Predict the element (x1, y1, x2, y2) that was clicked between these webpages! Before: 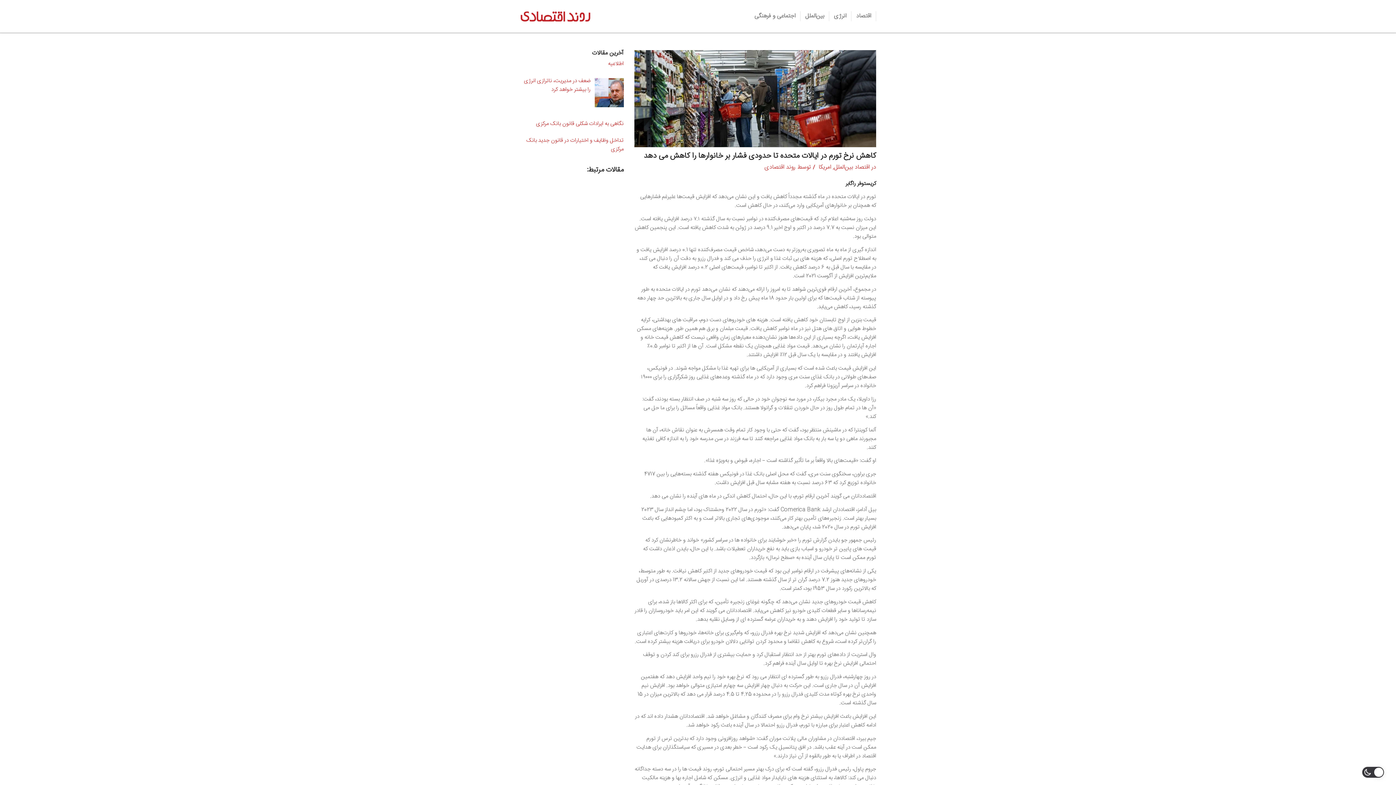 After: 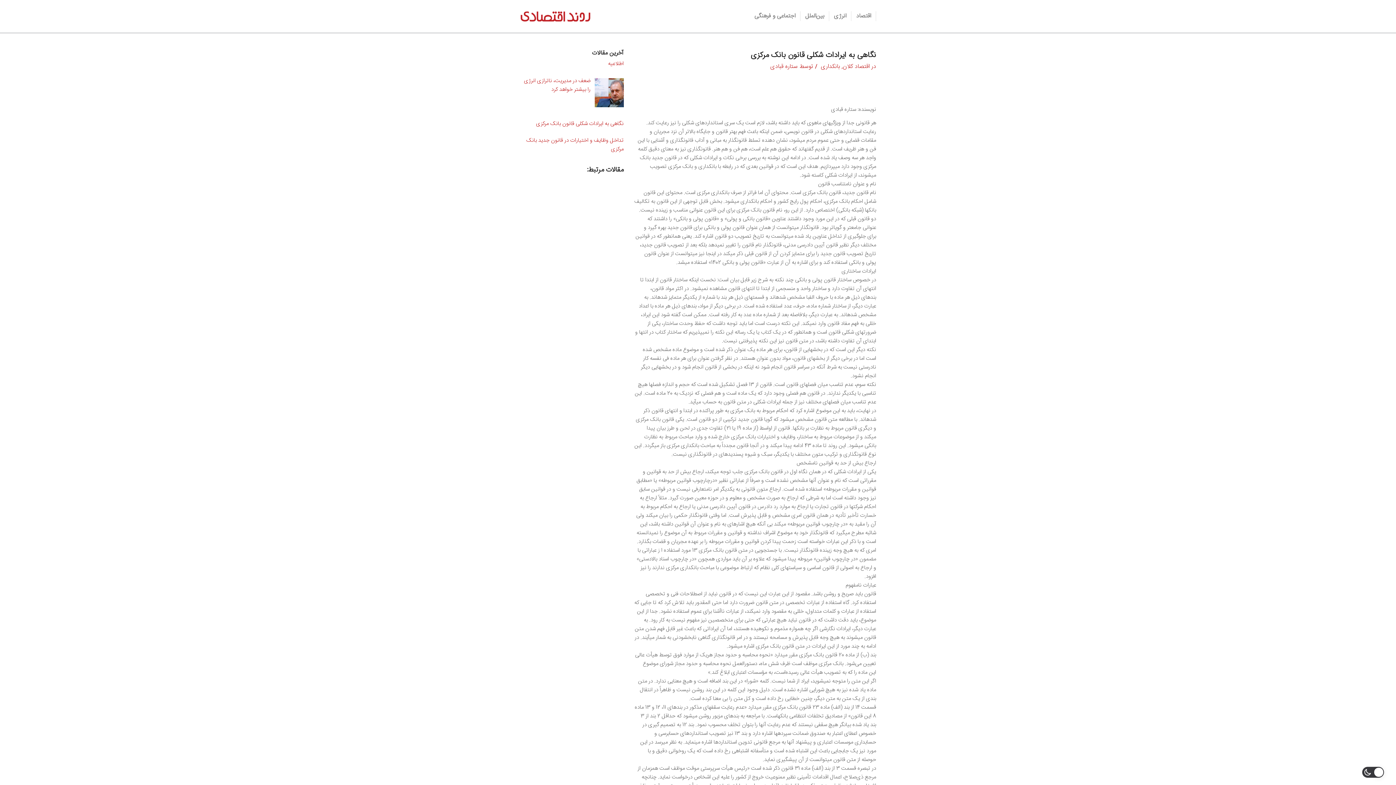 Action: label: نگاهی به ایرادات شکلی قانون بانک مرکزی bbox: (536, 119, 623, 128)